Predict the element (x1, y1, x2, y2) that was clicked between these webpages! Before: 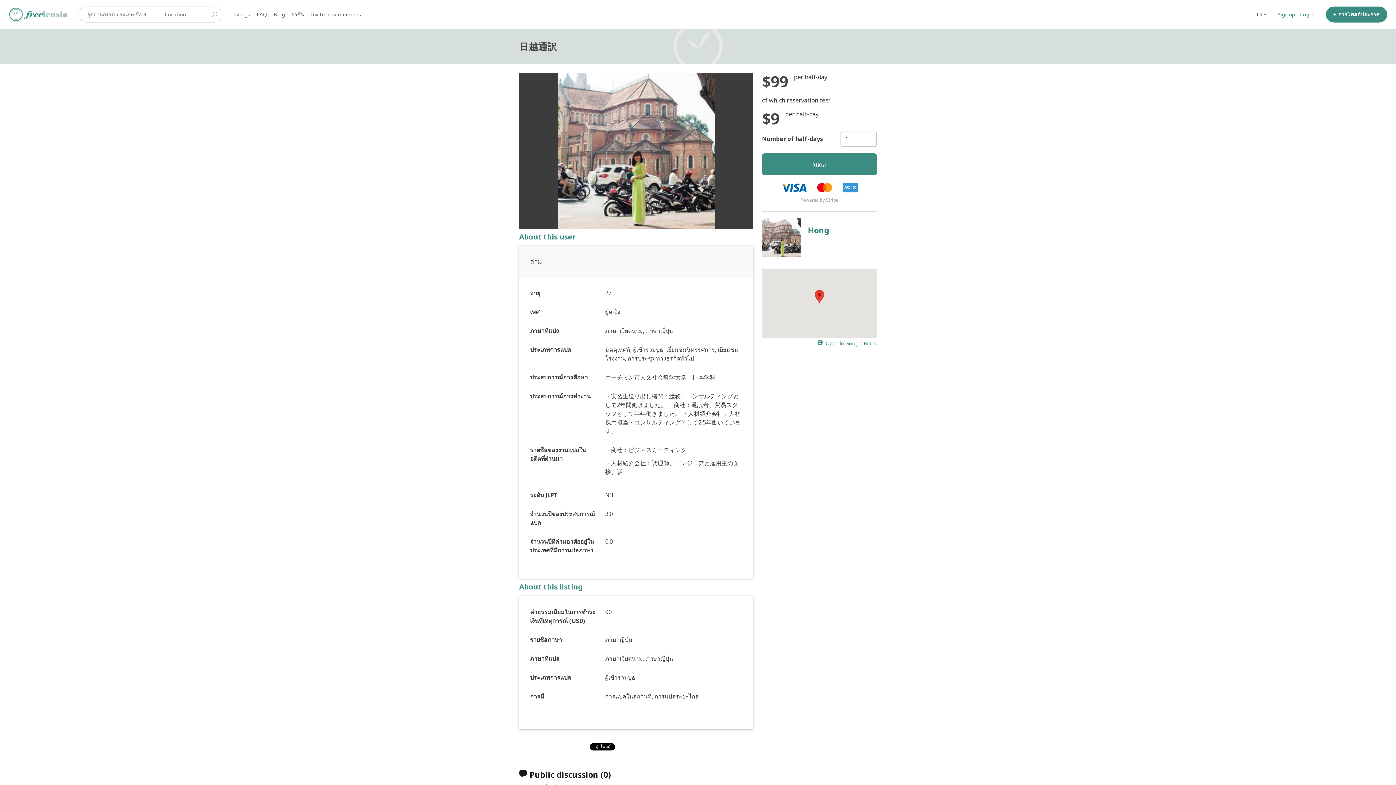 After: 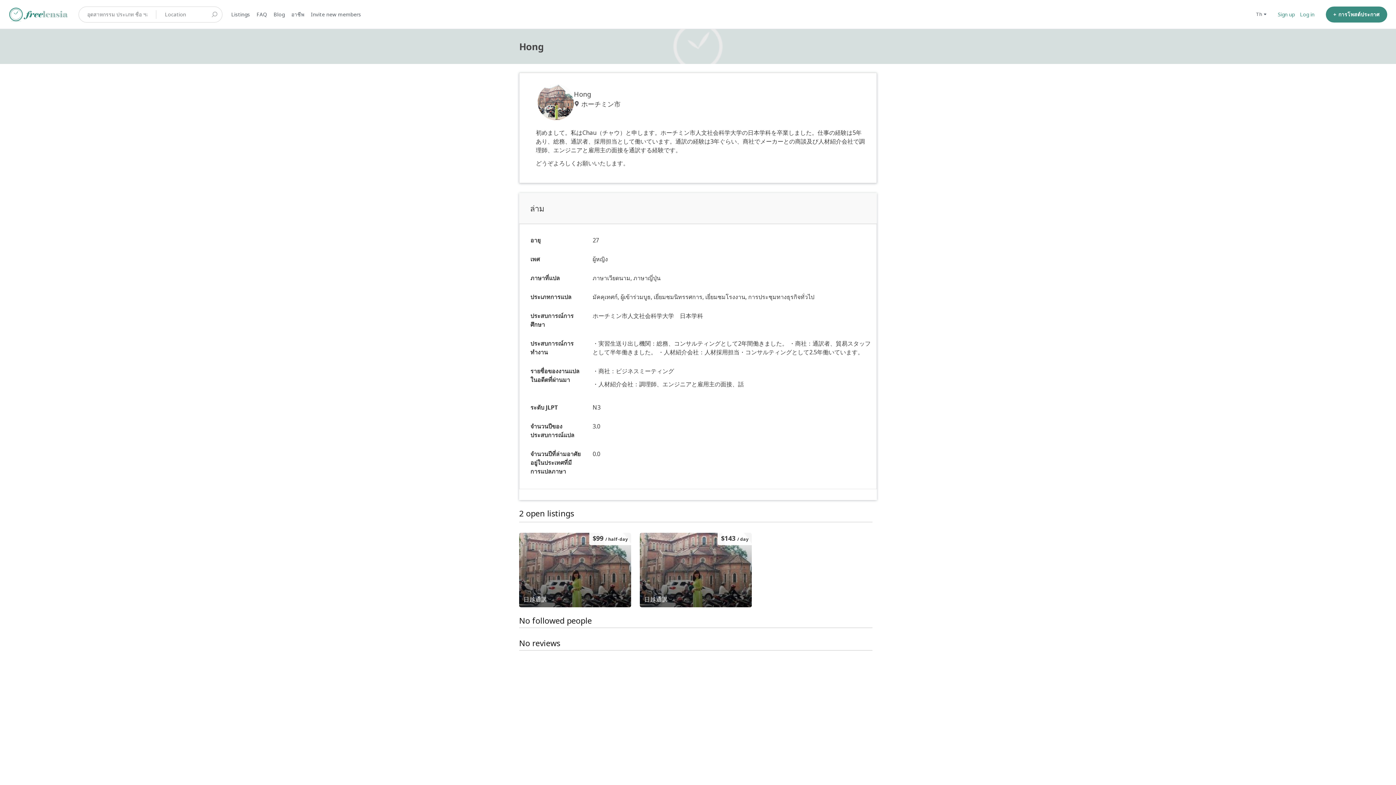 Action: bbox: (808, 218, 877, 242) label: Hong